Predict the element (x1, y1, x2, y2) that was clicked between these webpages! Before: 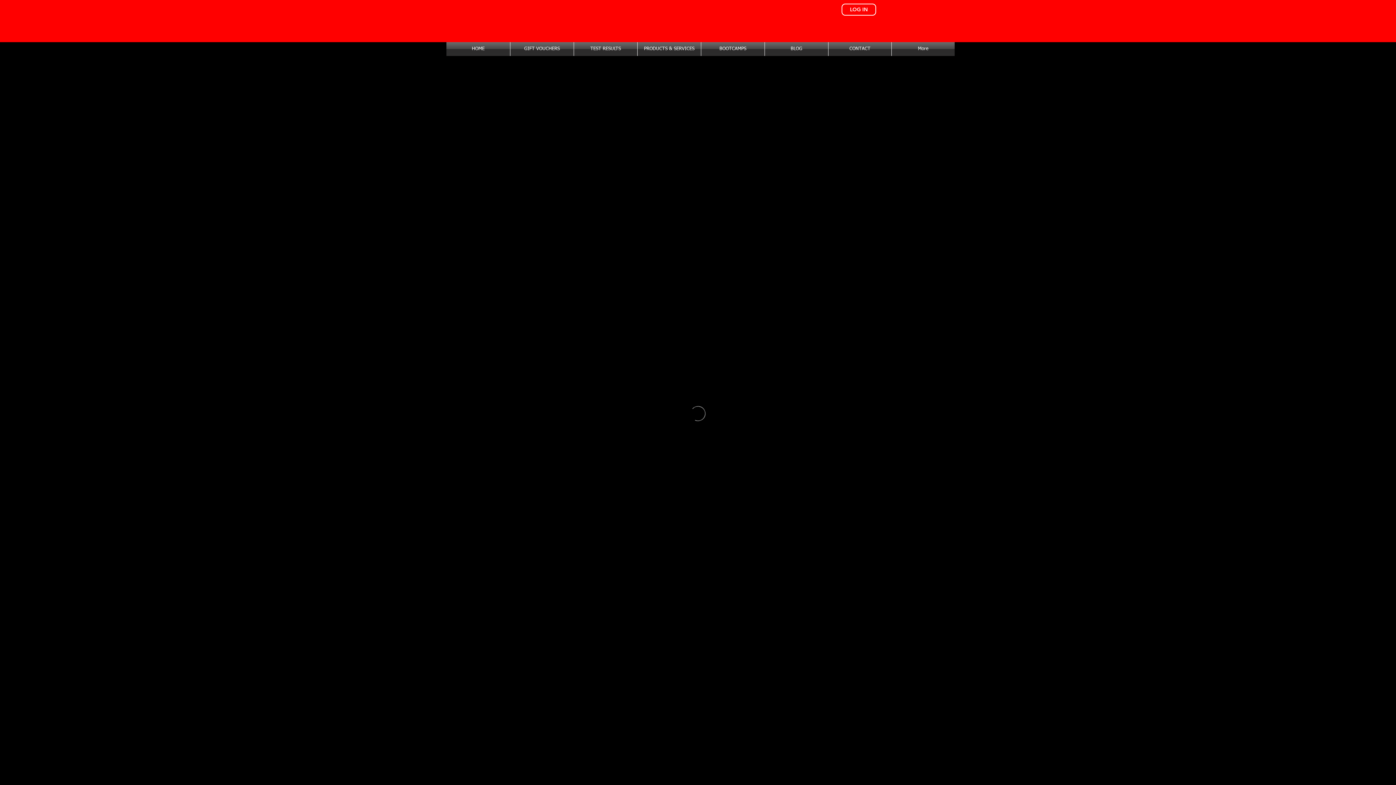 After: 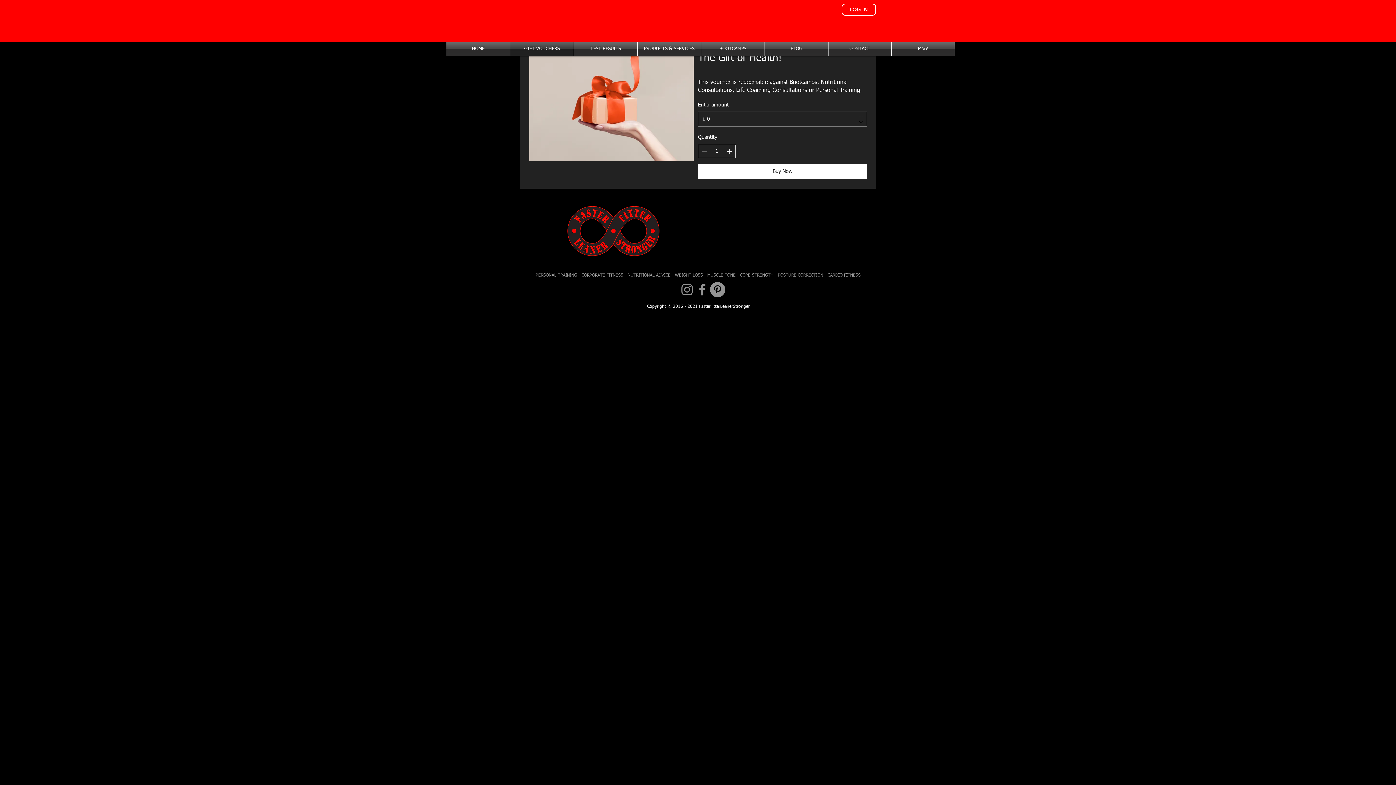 Action: label: GIFT VOUCHERS bbox: (510, 42, 573, 56)